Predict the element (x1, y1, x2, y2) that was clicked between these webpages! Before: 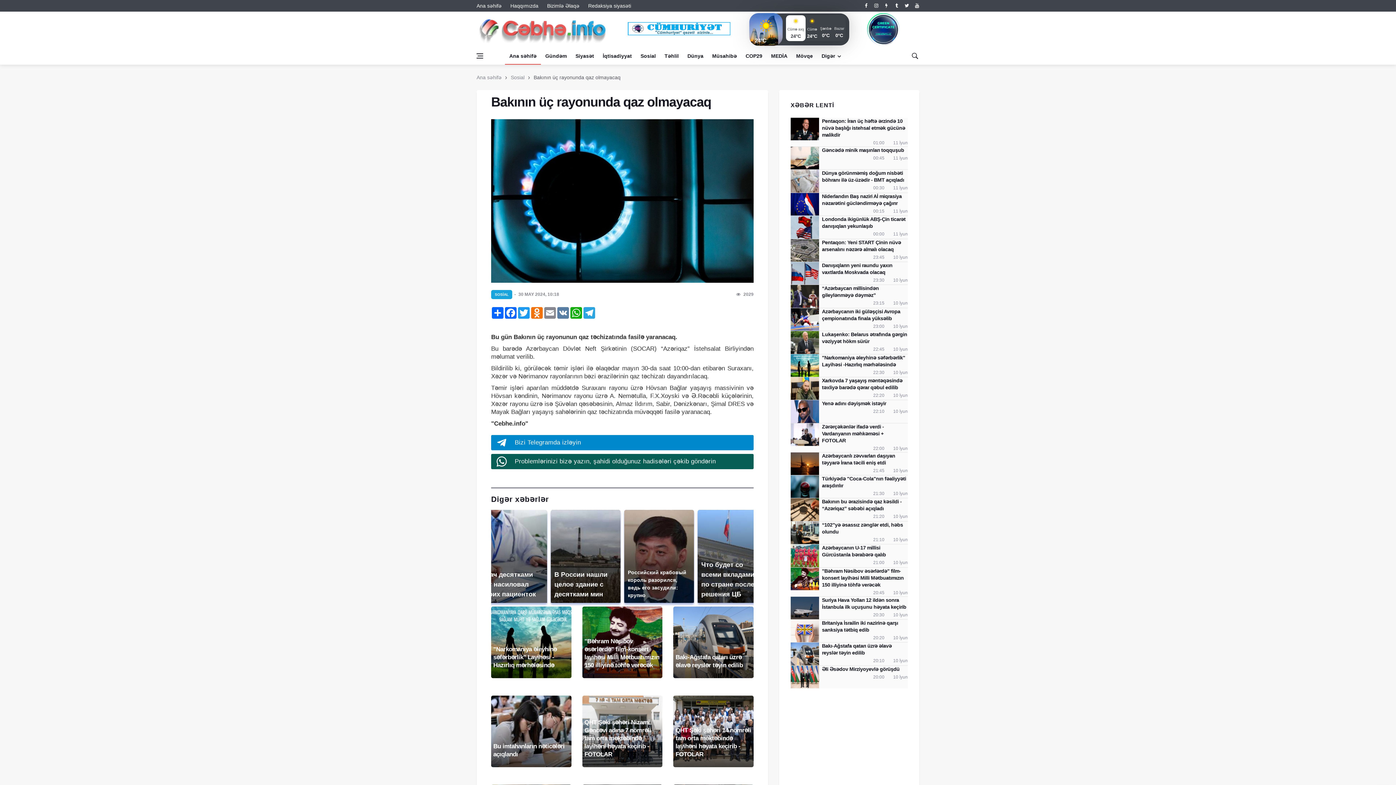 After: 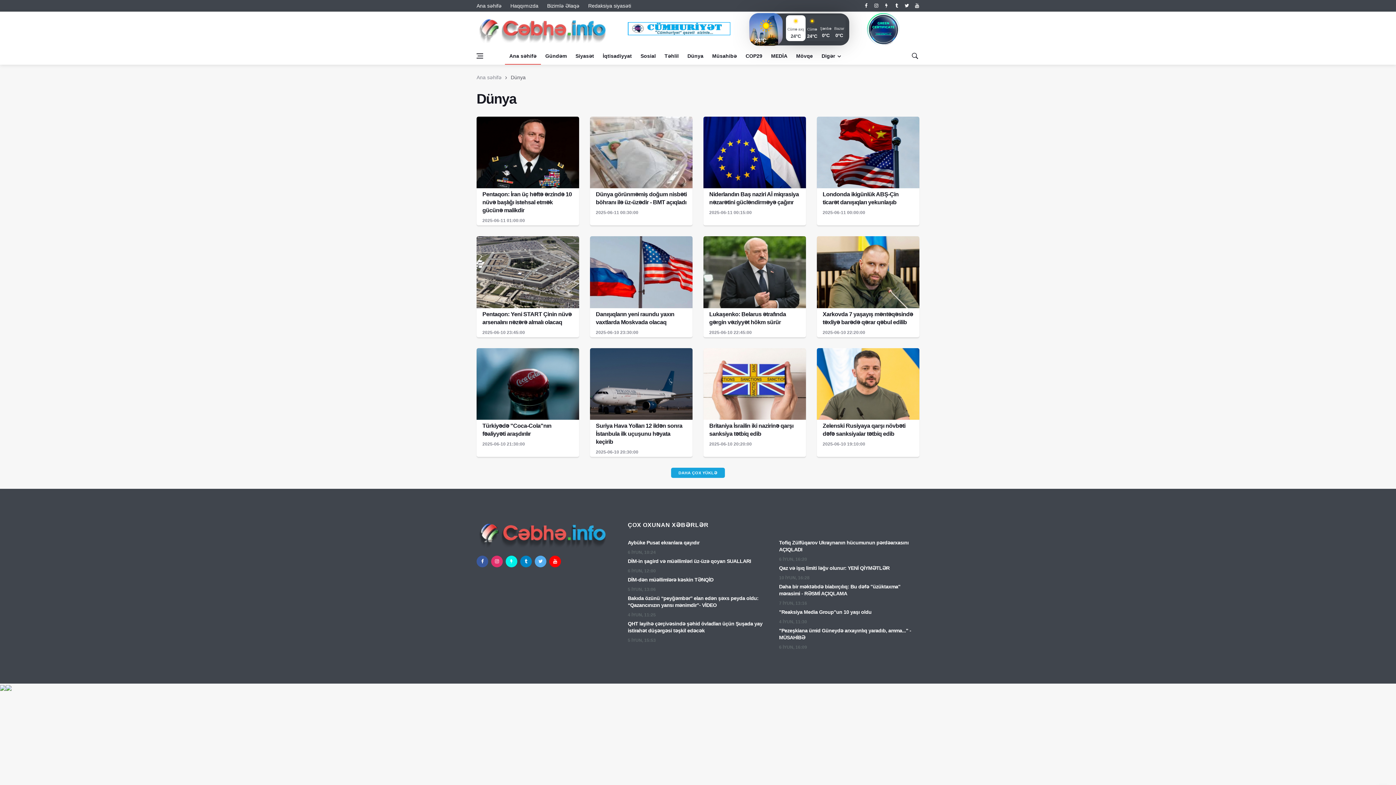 Action: bbox: (683, 47, 708, 64) label: Dünya